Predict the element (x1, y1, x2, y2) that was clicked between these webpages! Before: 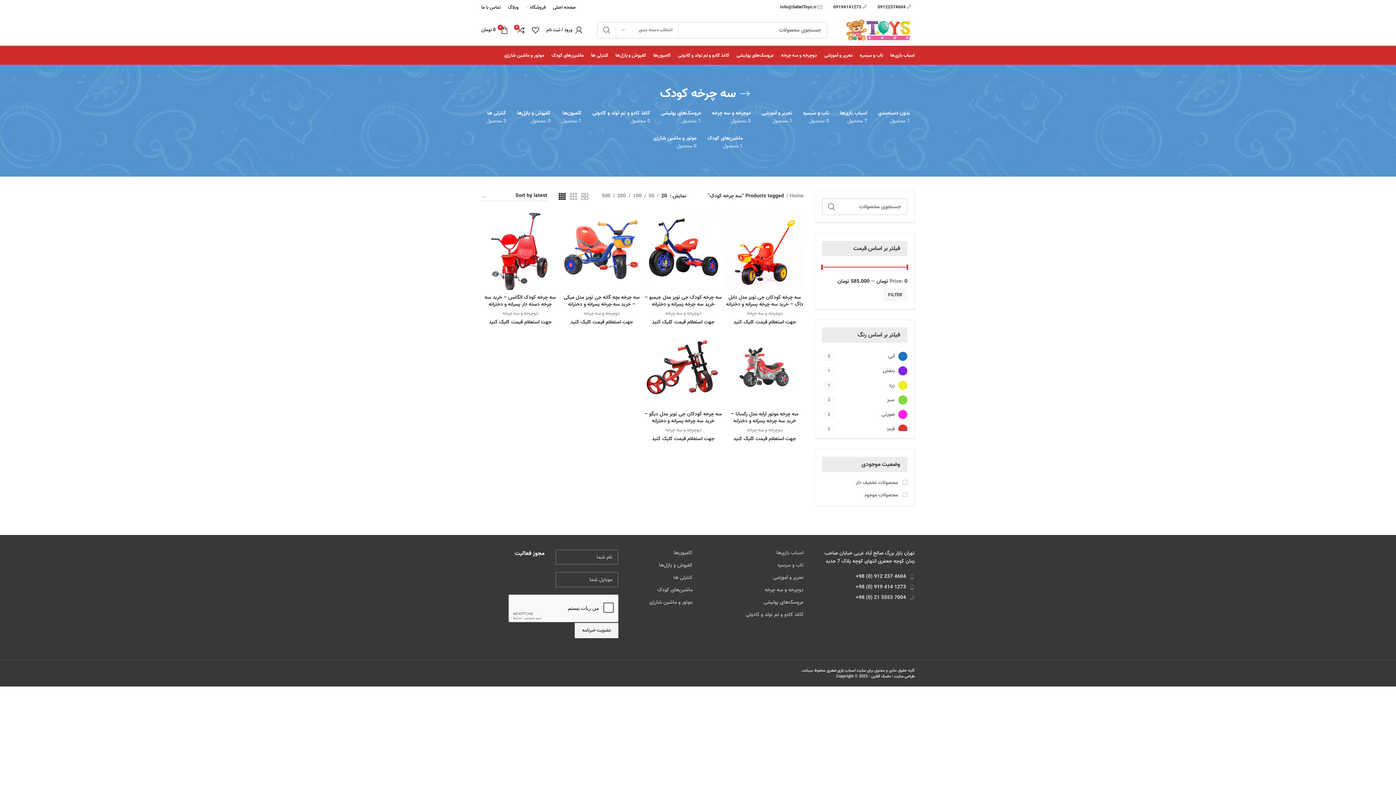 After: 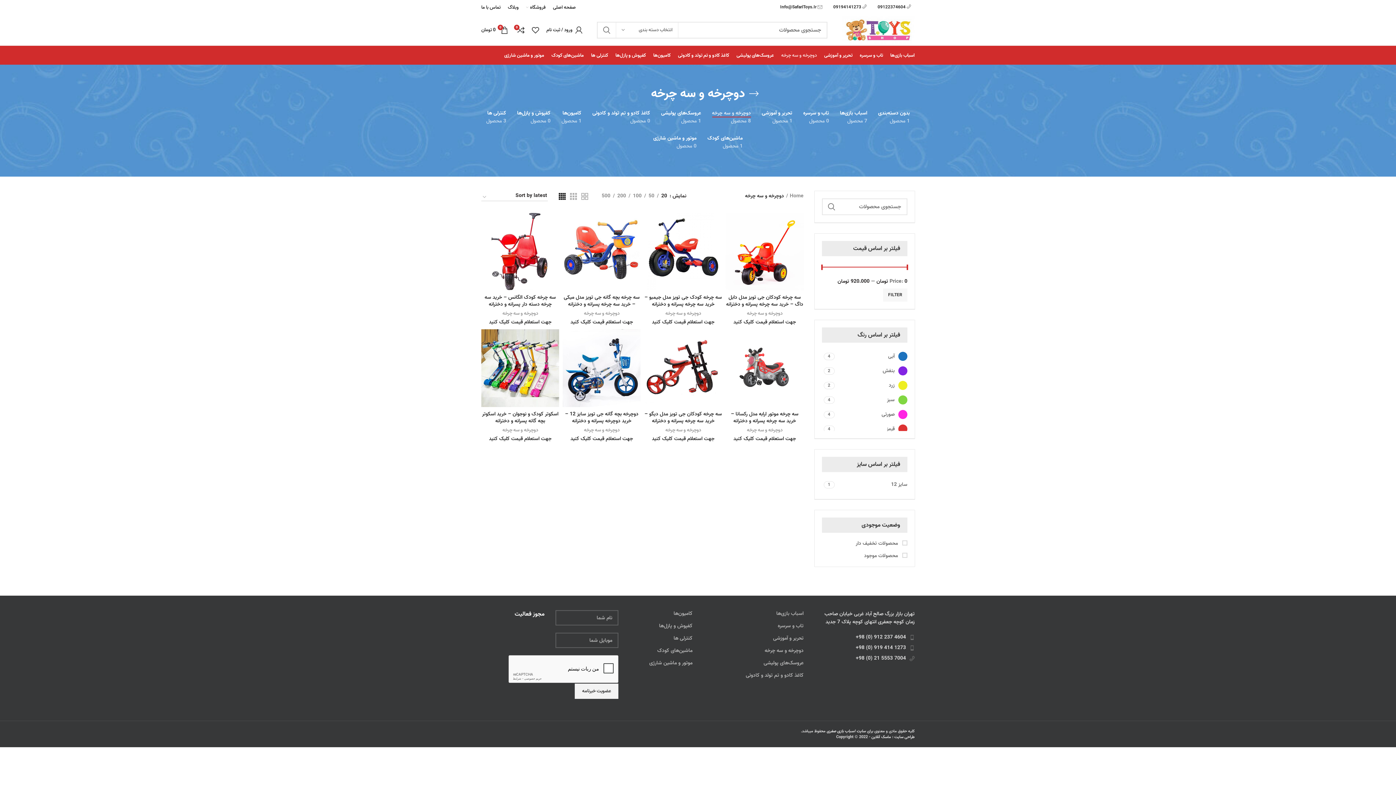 Action: bbox: (502, 309, 538, 317) label: دوچرخه و سه چرخه